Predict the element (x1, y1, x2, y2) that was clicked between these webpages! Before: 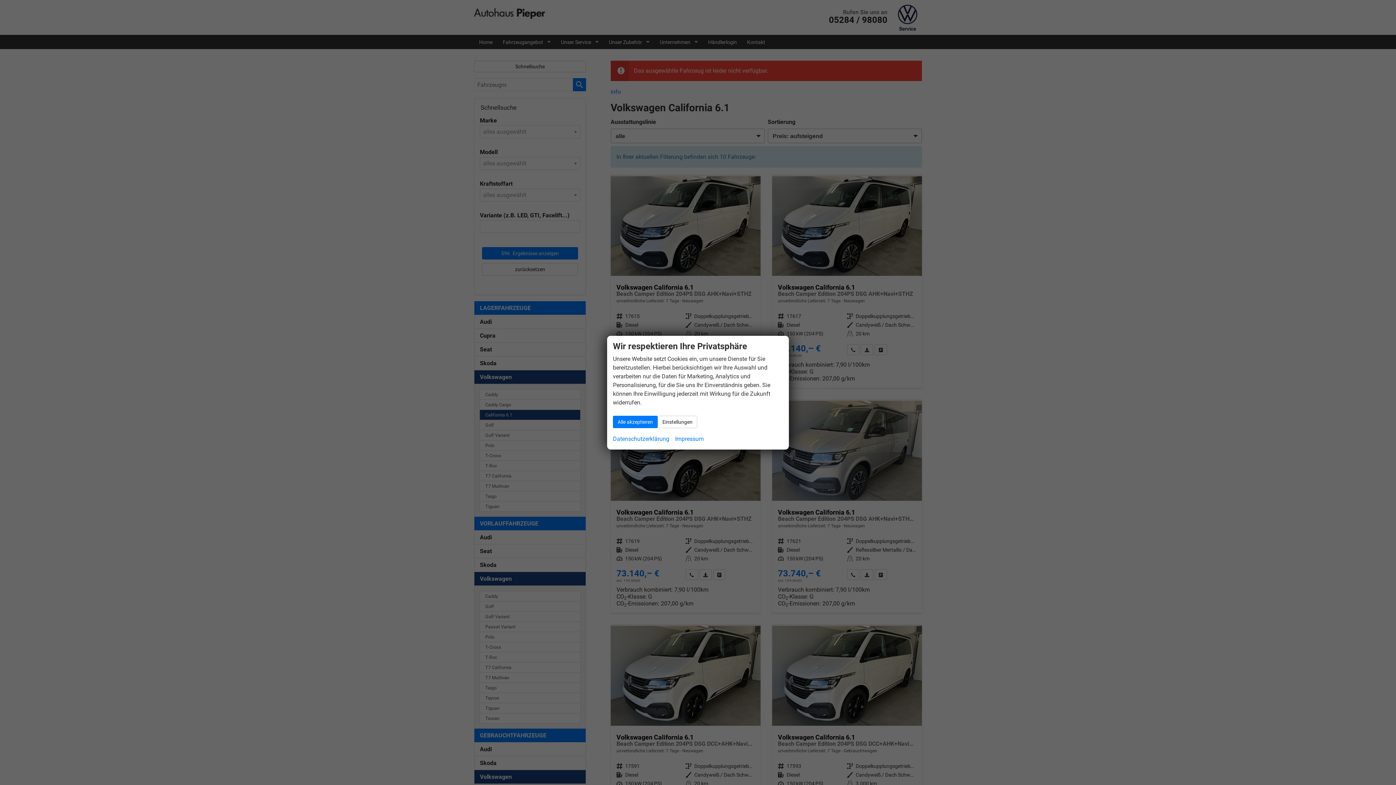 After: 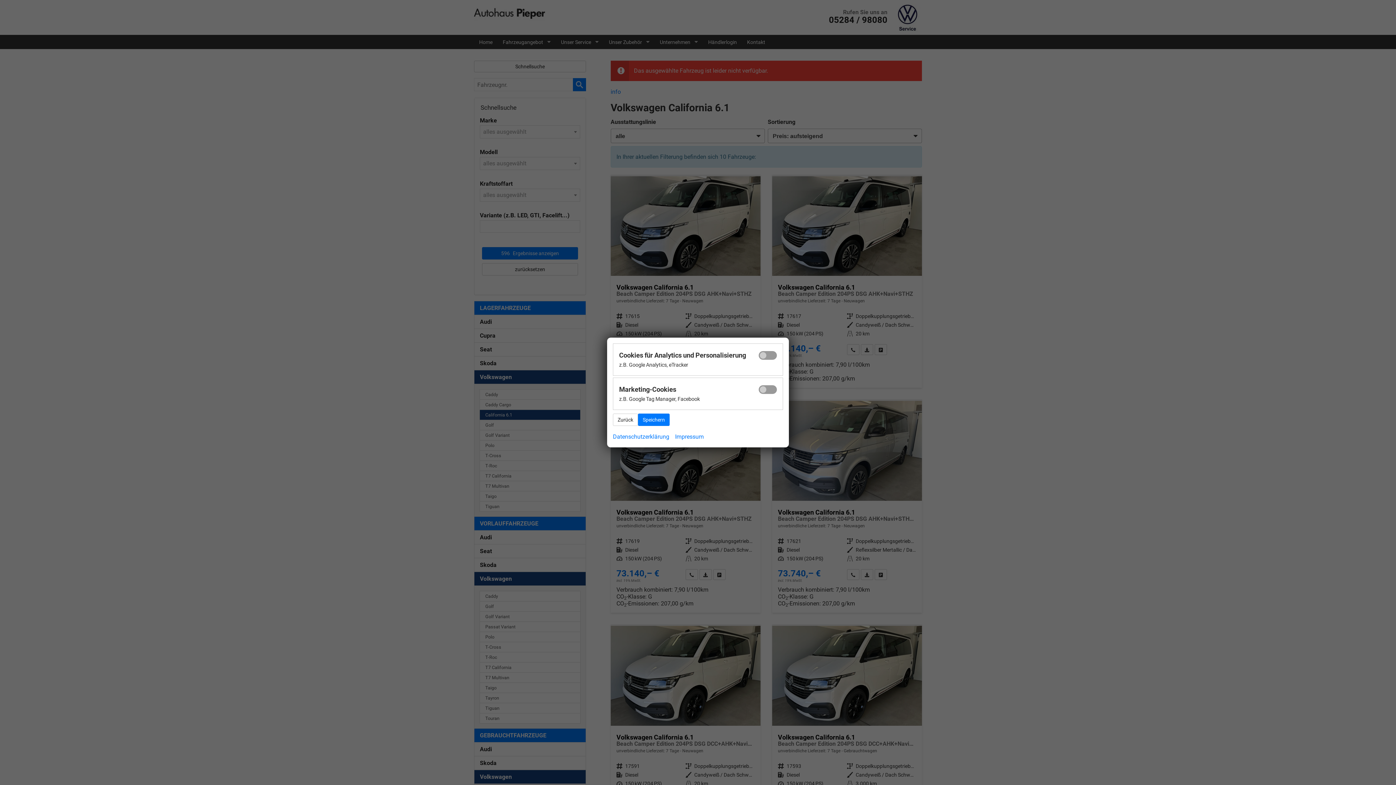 Action: bbox: (657, 415, 697, 428) label: Einstellungen